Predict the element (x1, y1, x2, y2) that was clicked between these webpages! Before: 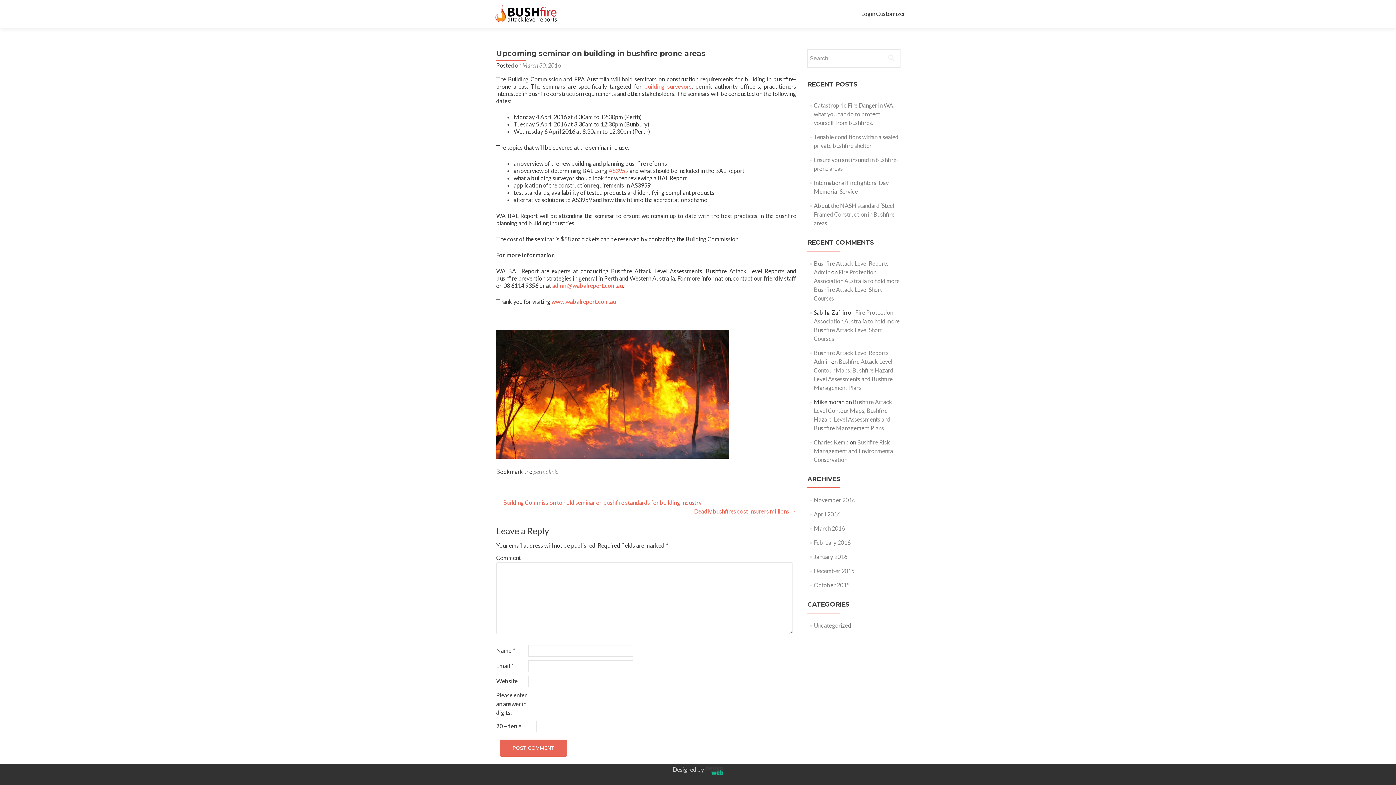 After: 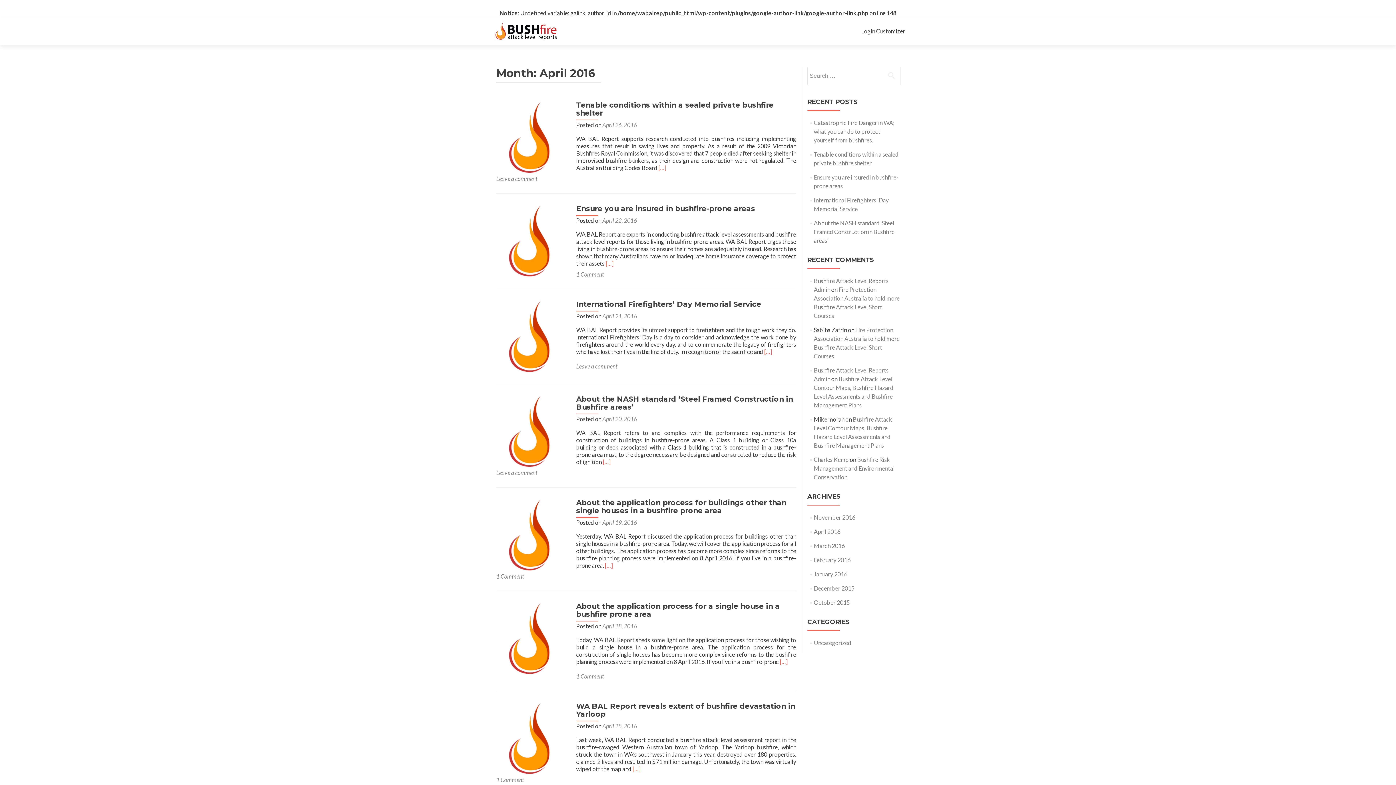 Action: bbox: (814, 510, 840, 517) label: April 2016